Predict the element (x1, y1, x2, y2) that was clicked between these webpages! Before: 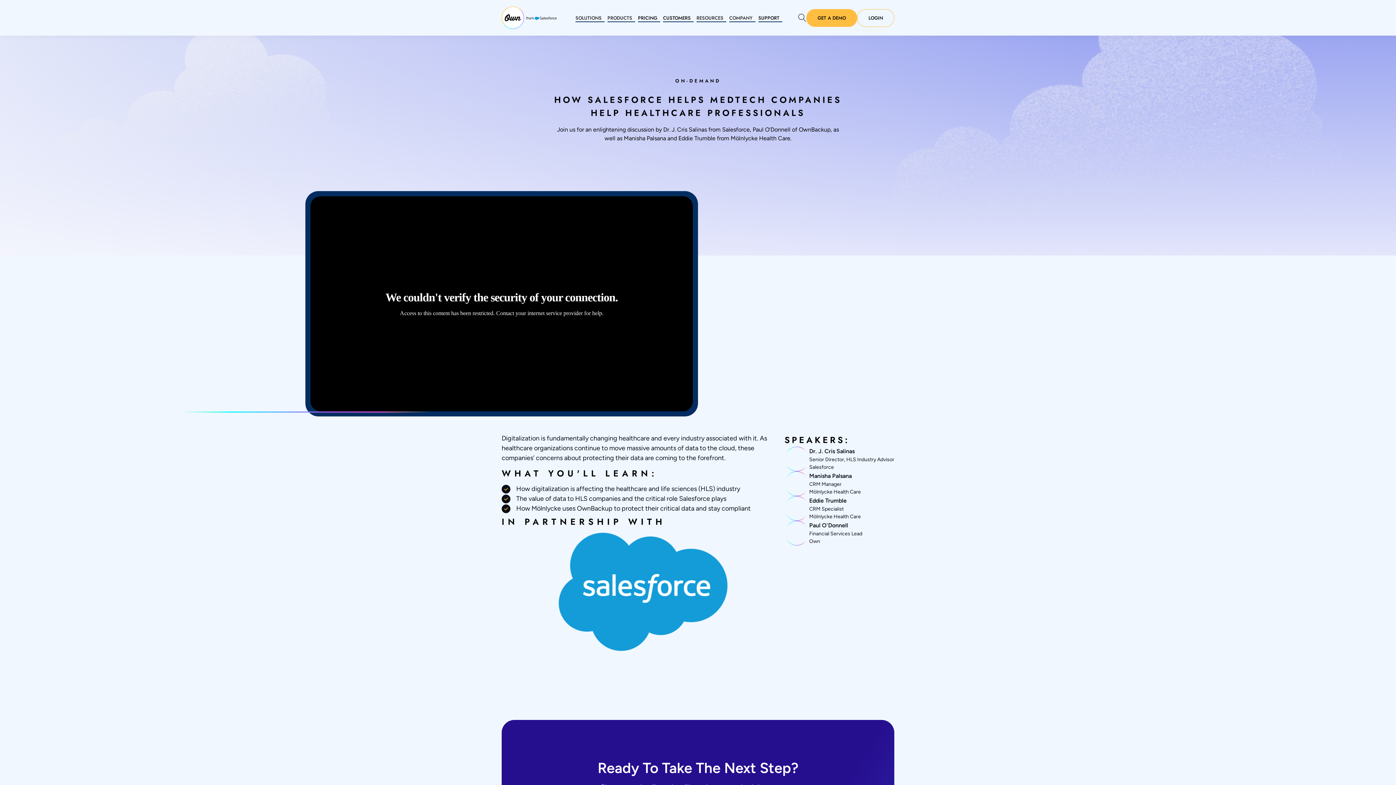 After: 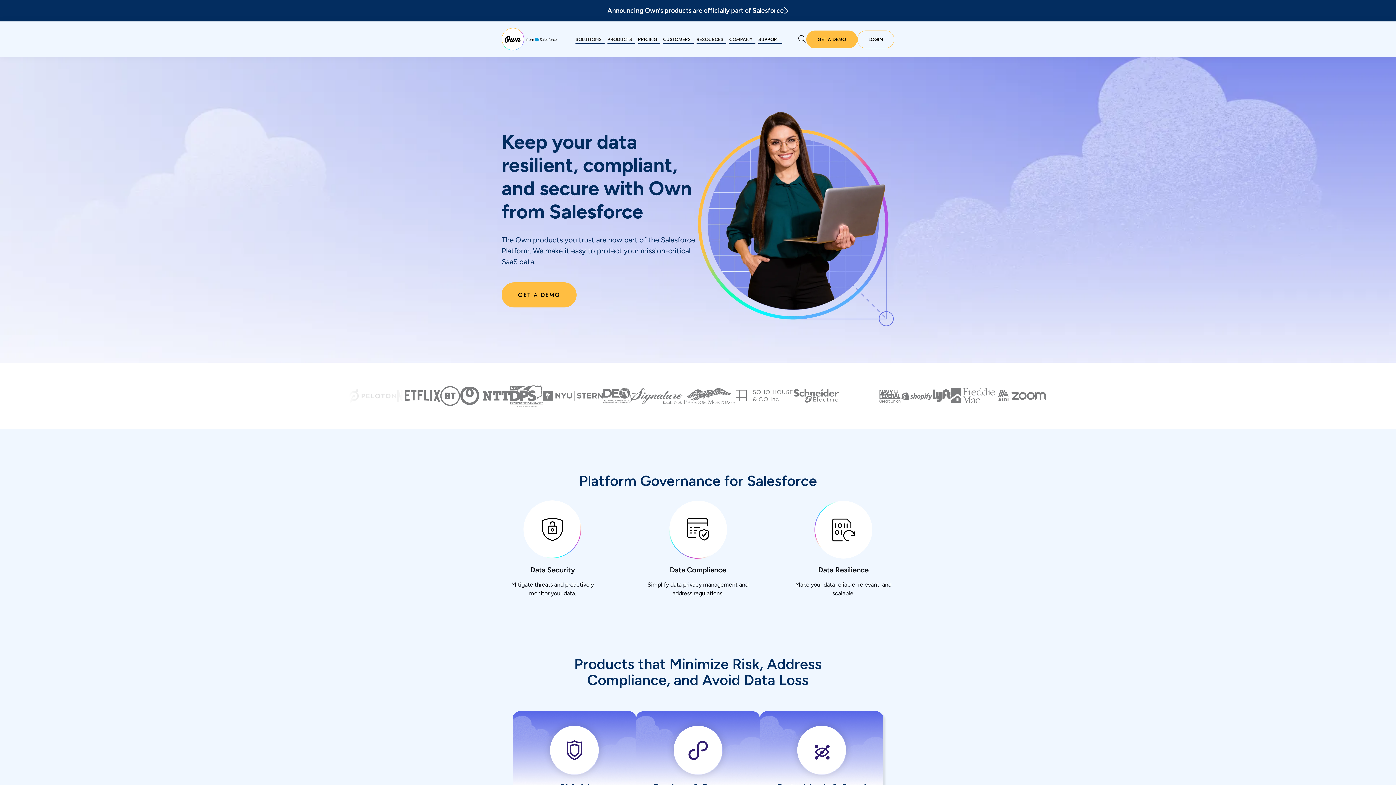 Action: bbox: (501, 6, 556, 29)